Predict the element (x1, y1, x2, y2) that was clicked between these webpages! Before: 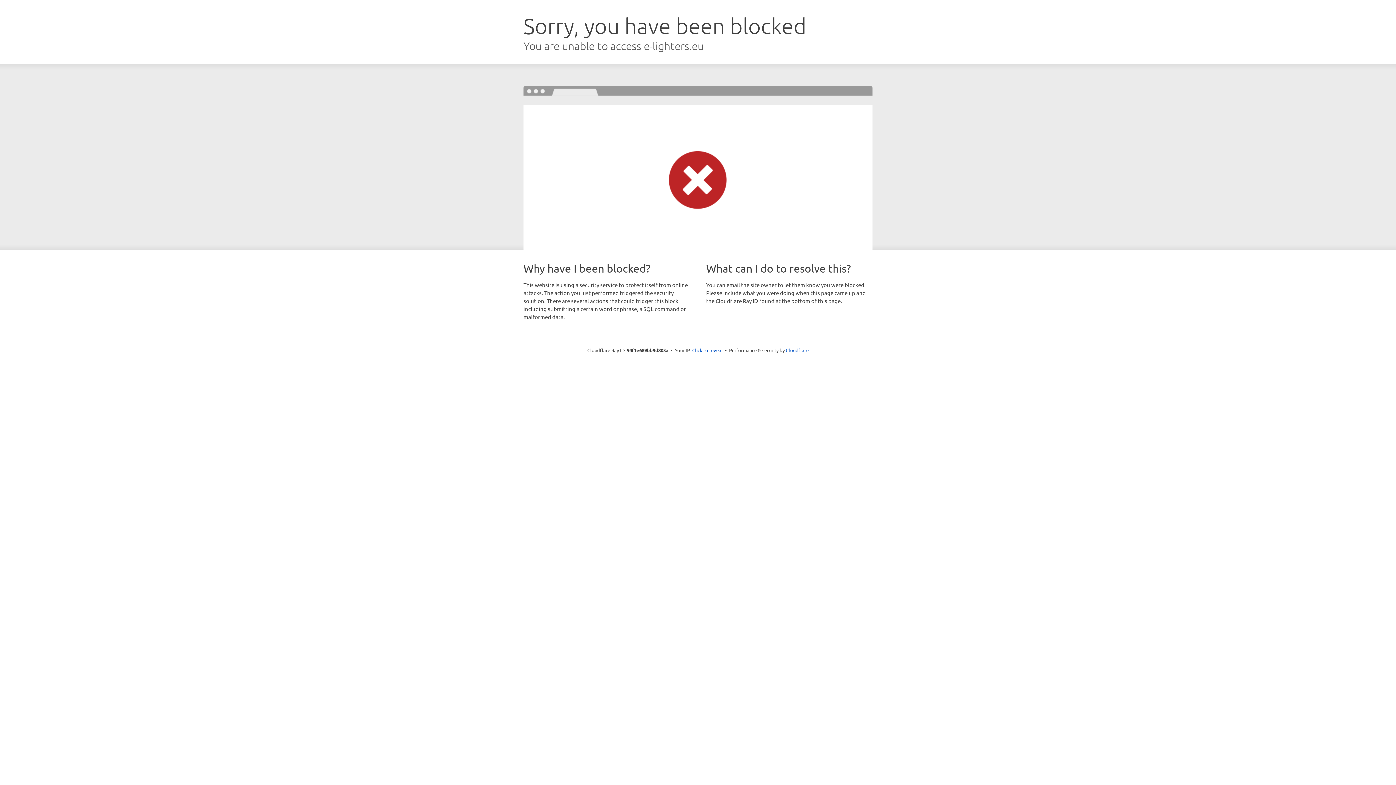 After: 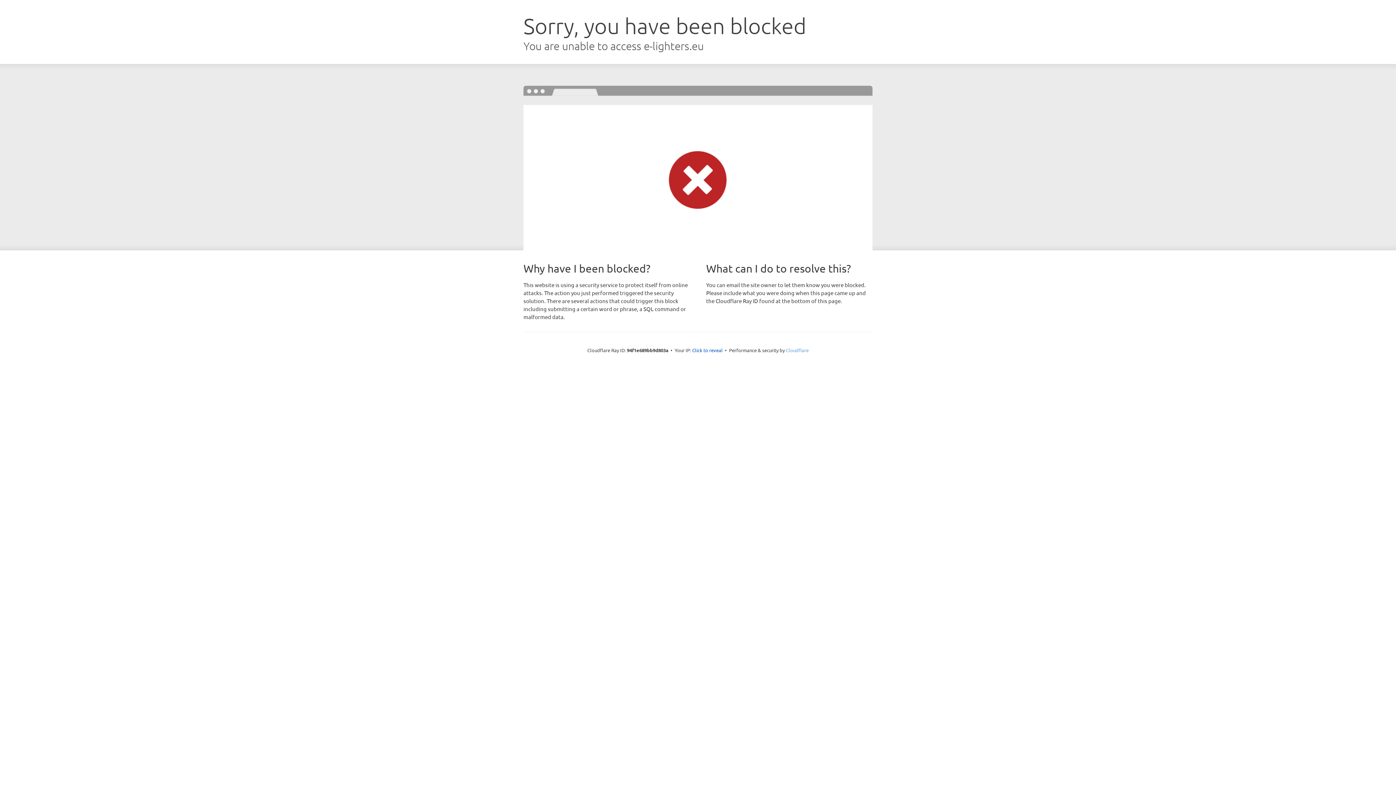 Action: label: Cloudflare bbox: (786, 347, 808, 353)